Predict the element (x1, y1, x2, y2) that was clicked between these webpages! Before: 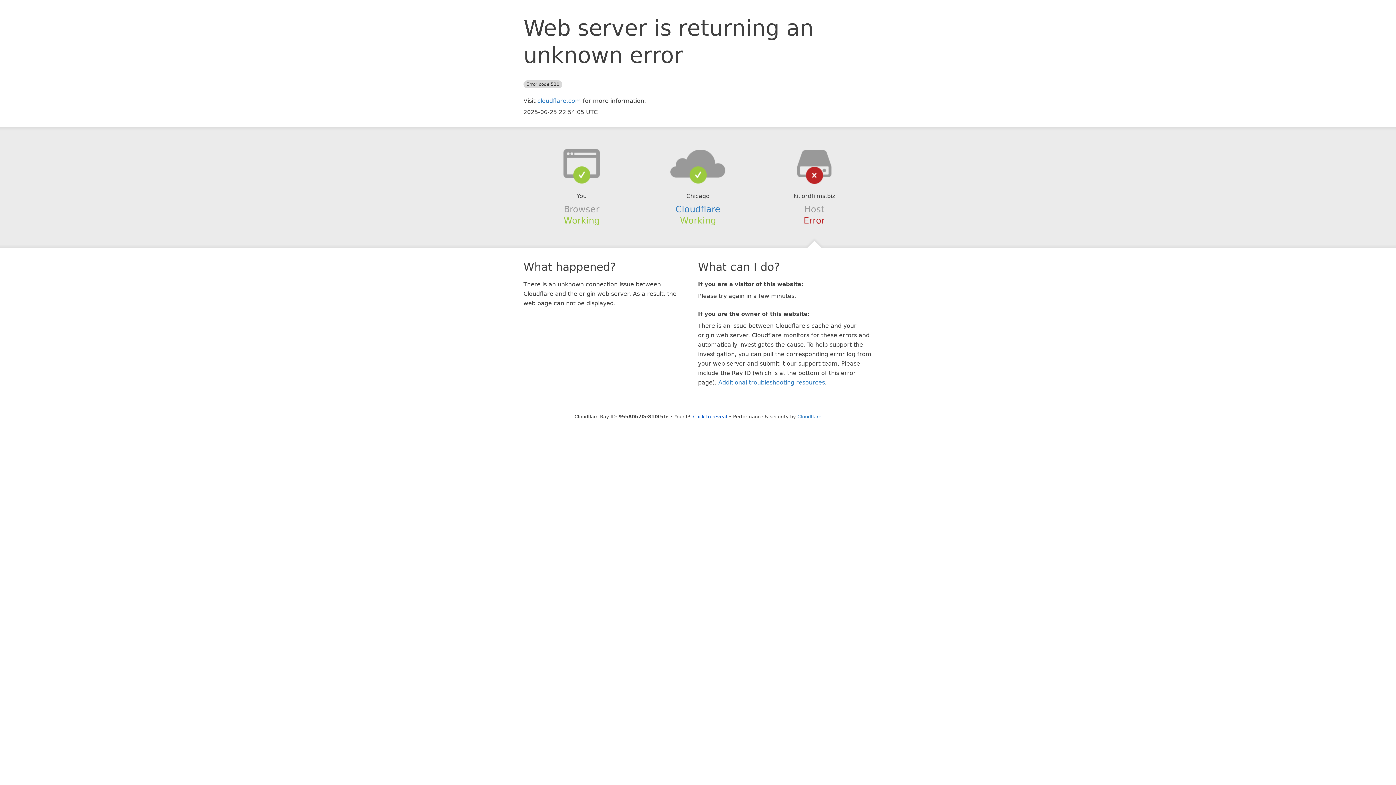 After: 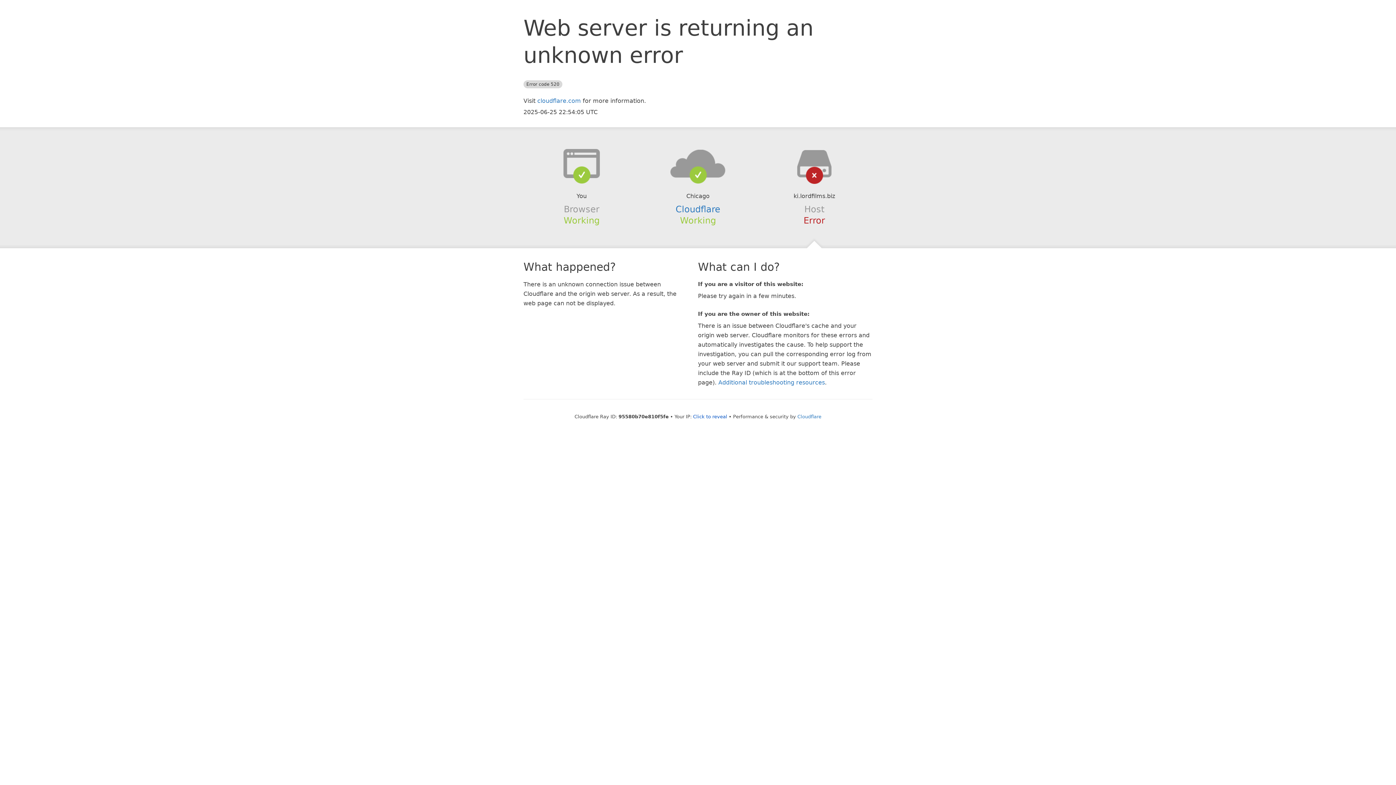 Action: bbox: (639, 148, 756, 178)